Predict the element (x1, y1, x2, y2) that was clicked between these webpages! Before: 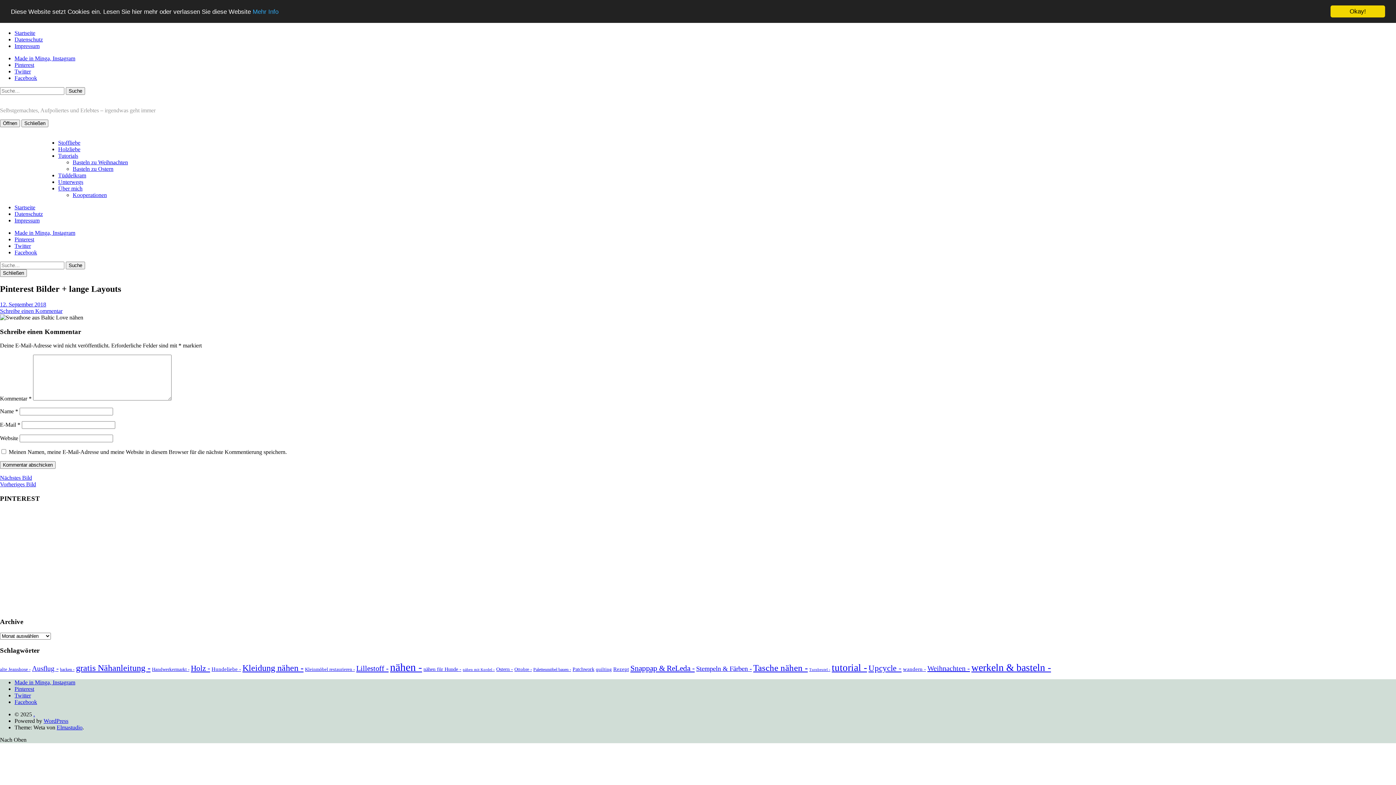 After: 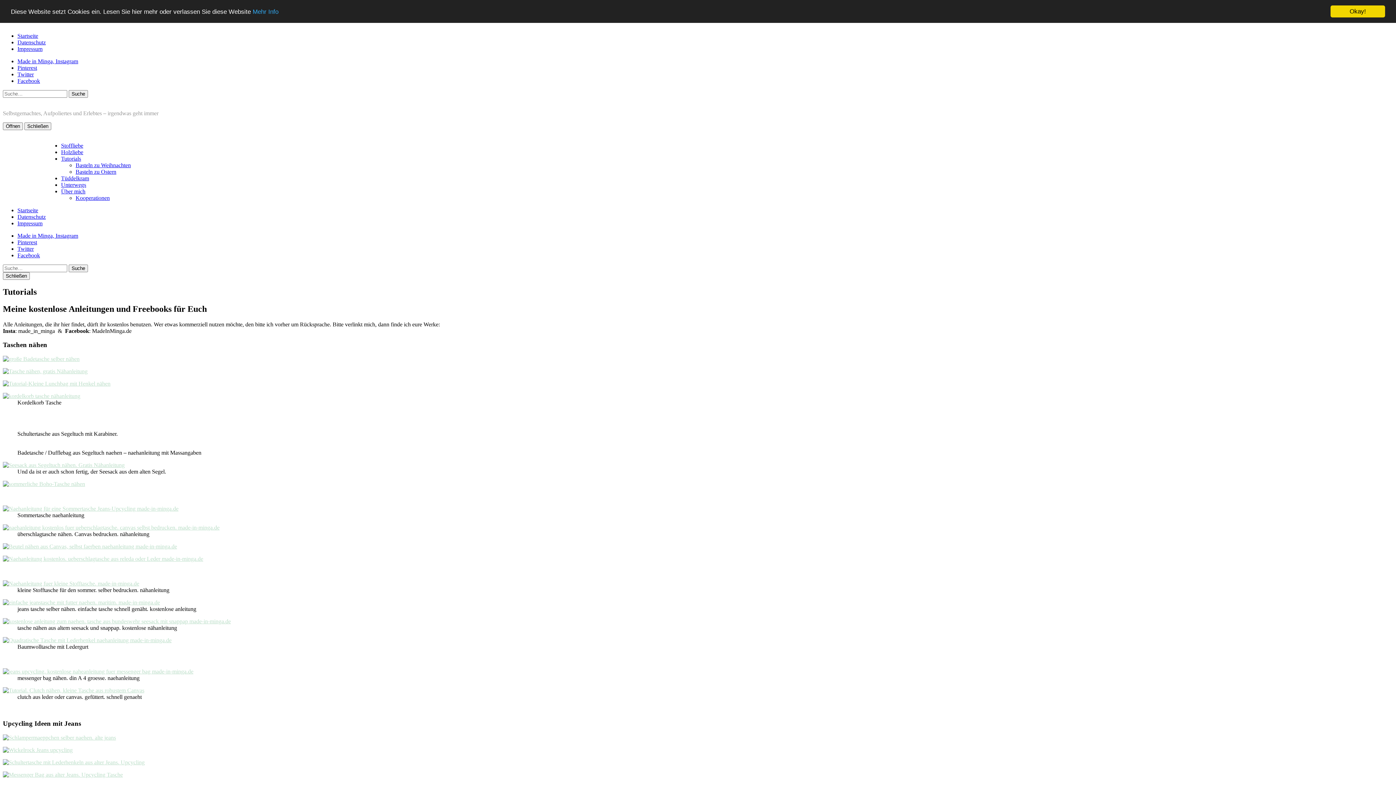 Action: bbox: (58, 152, 78, 158) label: Tutorials